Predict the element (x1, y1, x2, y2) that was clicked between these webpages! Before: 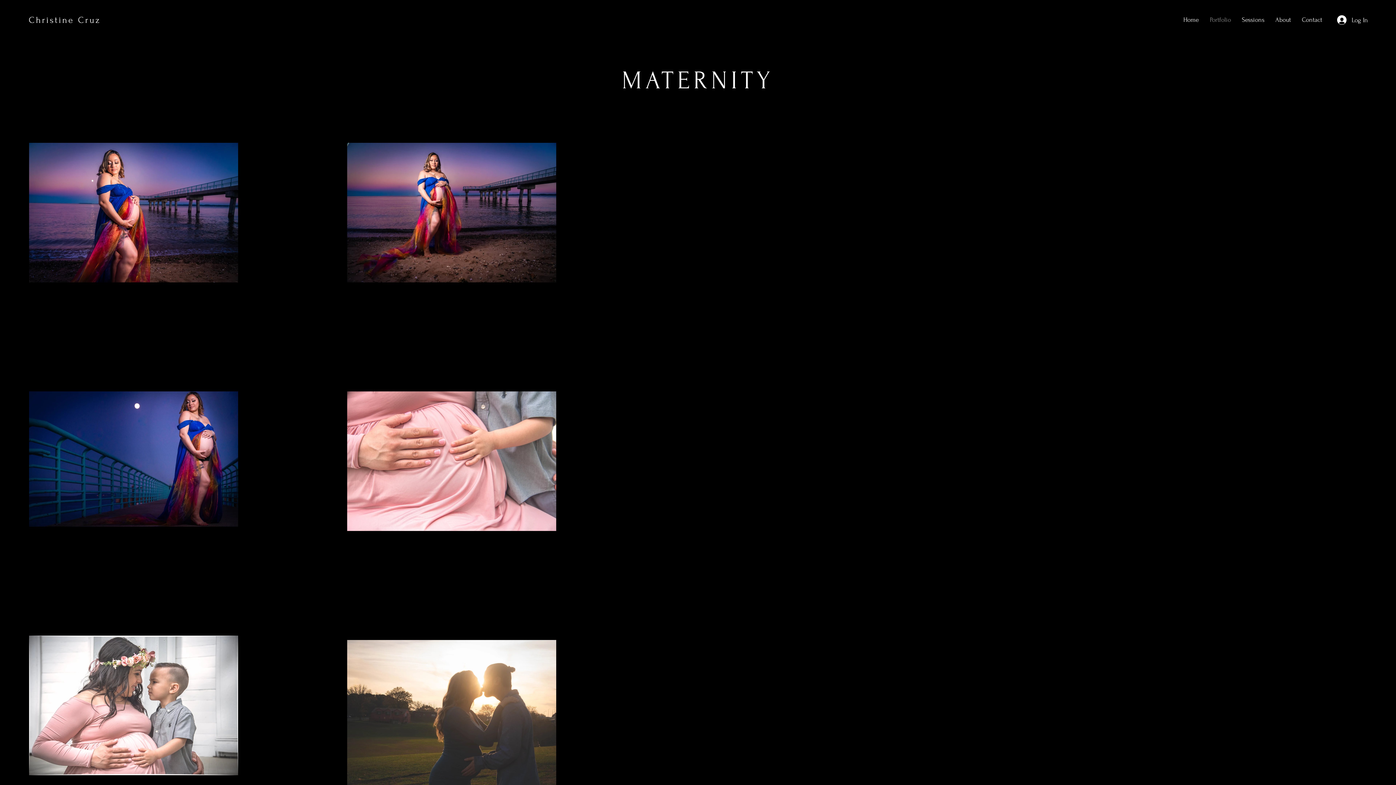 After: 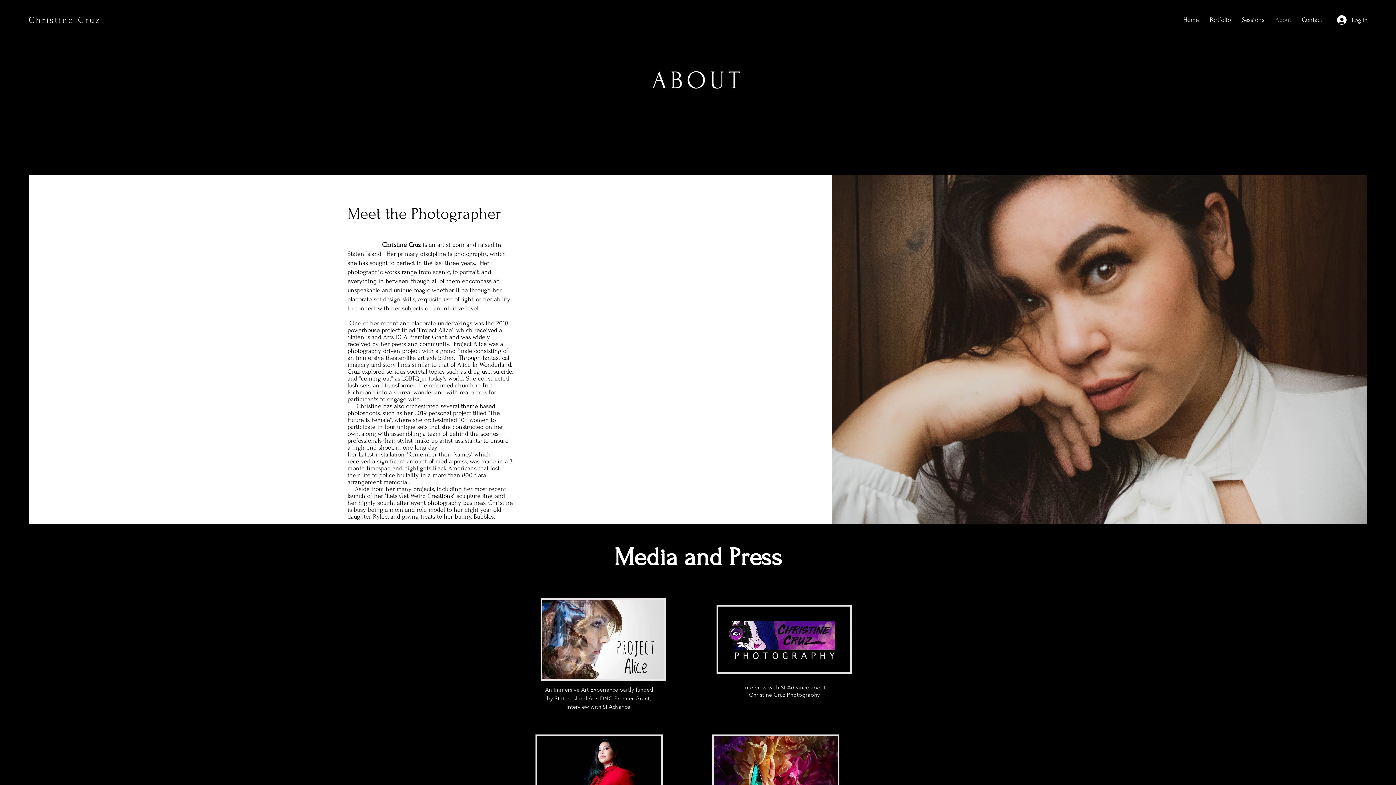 Action: label: About bbox: (1270, 10, 1296, 29)